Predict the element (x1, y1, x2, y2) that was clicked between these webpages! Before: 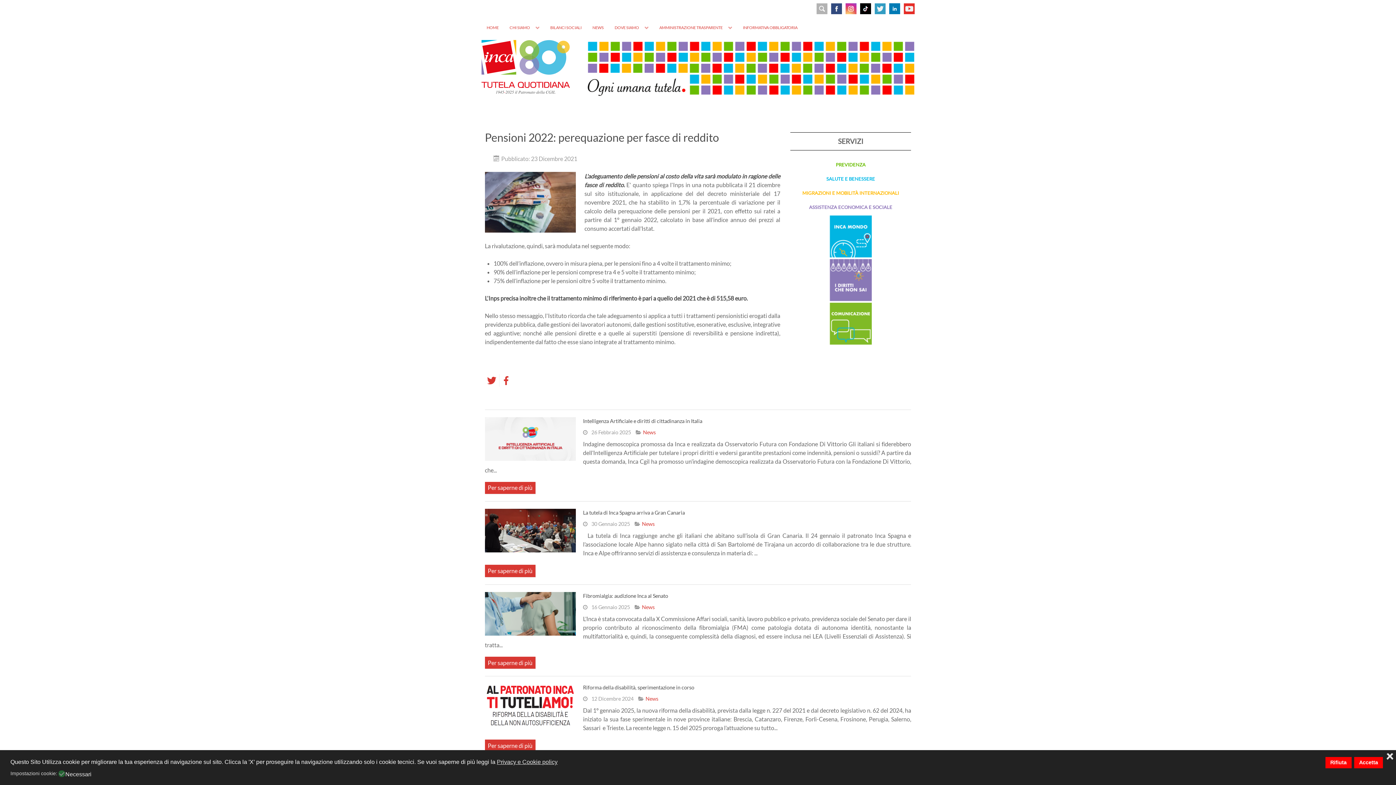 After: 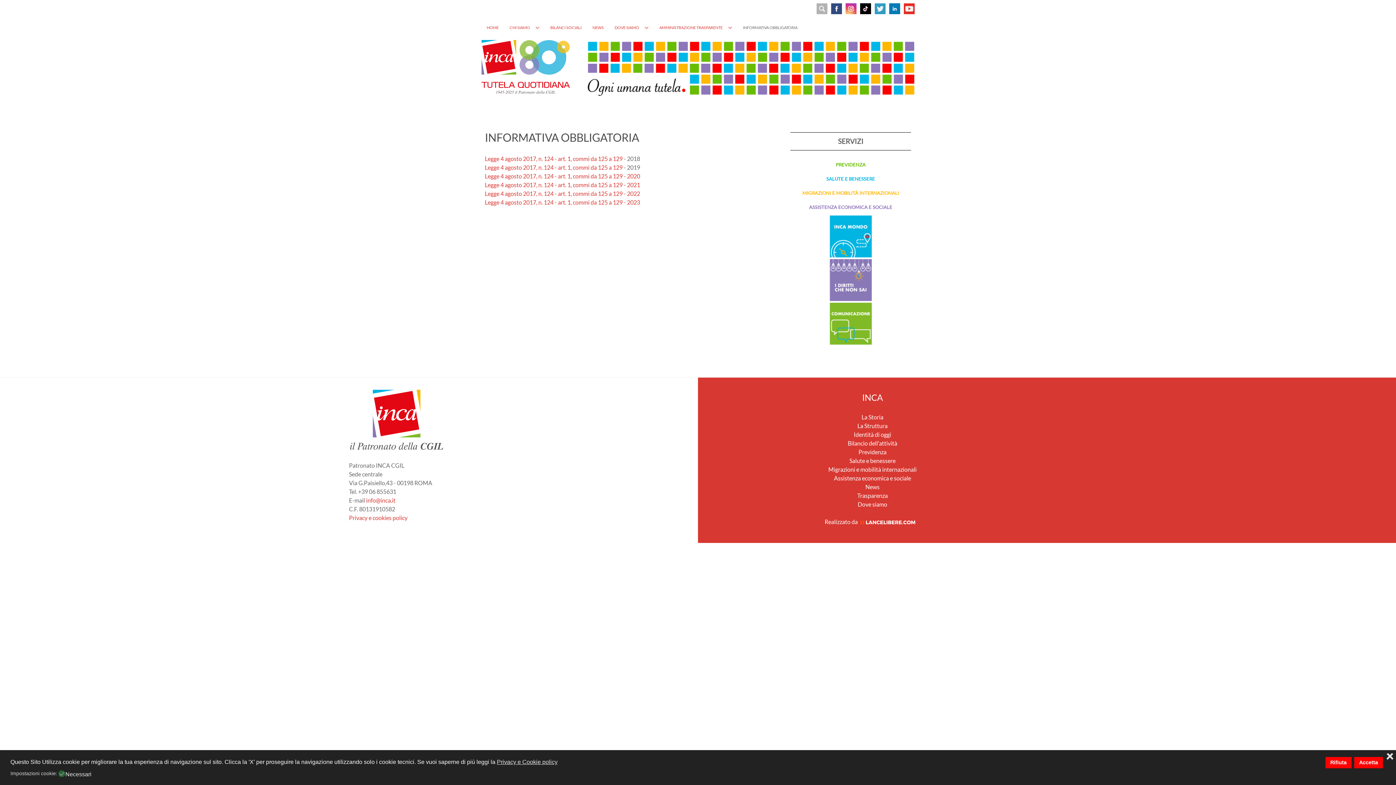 Action: label: INFORMATIVA OBBLIGATORIA bbox: (737, 17, 803, 37)